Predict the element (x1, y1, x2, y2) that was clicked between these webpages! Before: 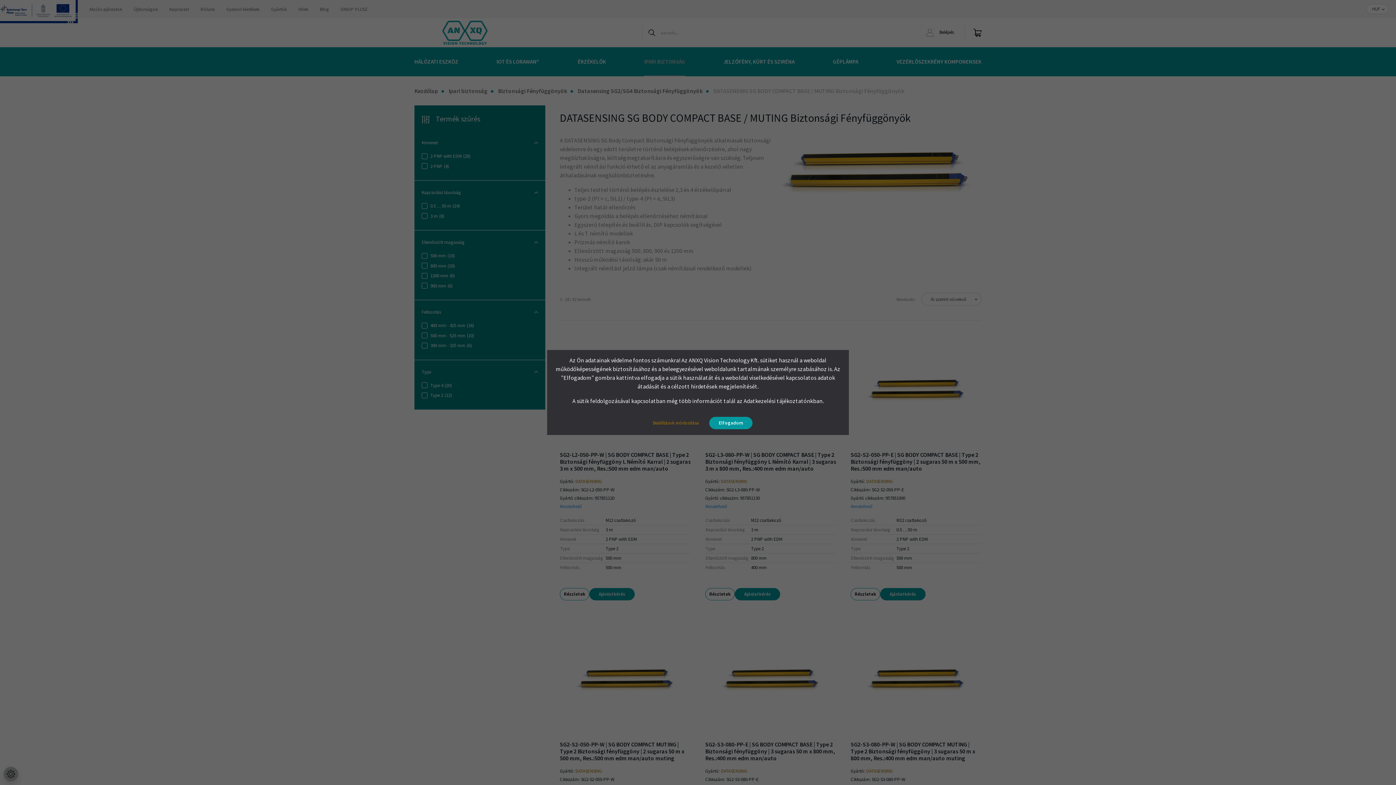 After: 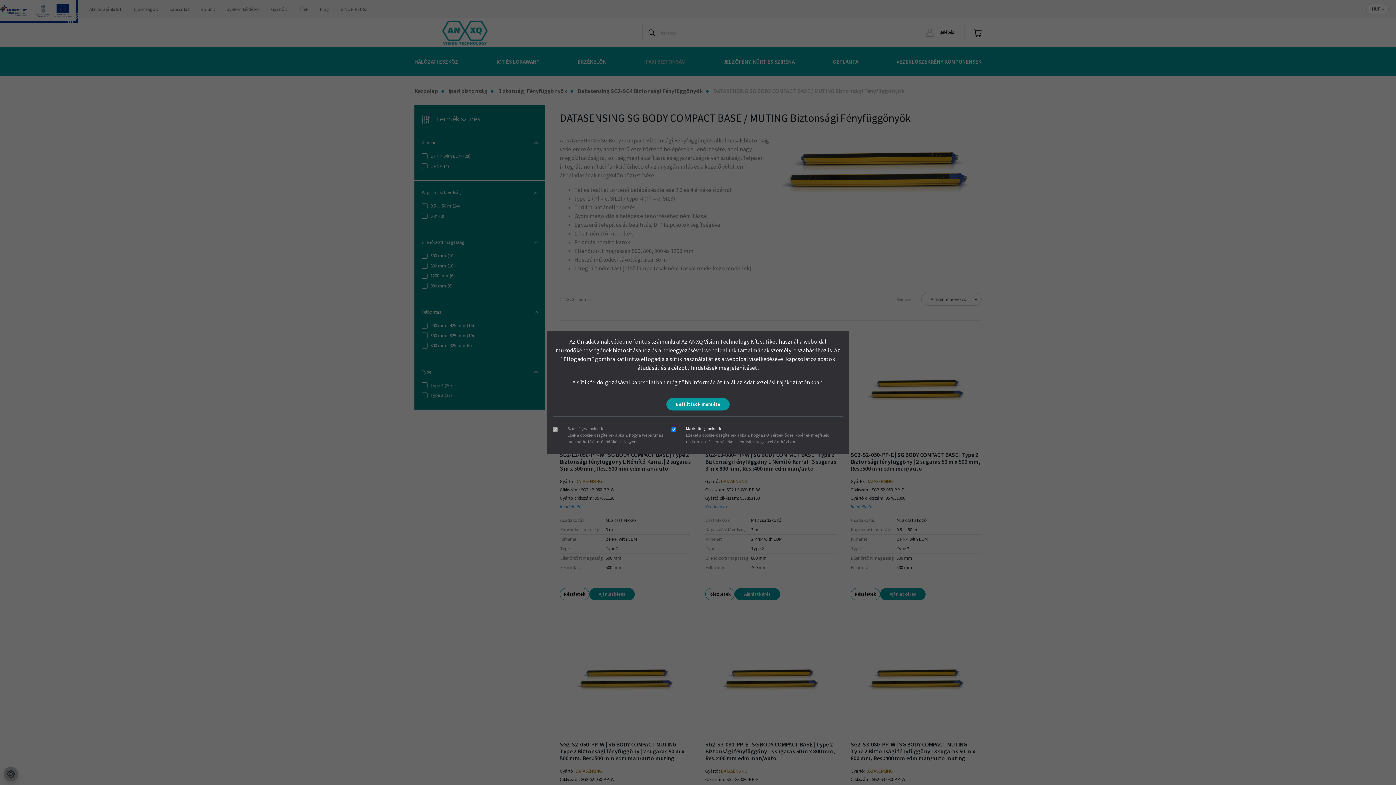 Action: bbox: (643, 417, 708, 429) label: Beállítások módosítása